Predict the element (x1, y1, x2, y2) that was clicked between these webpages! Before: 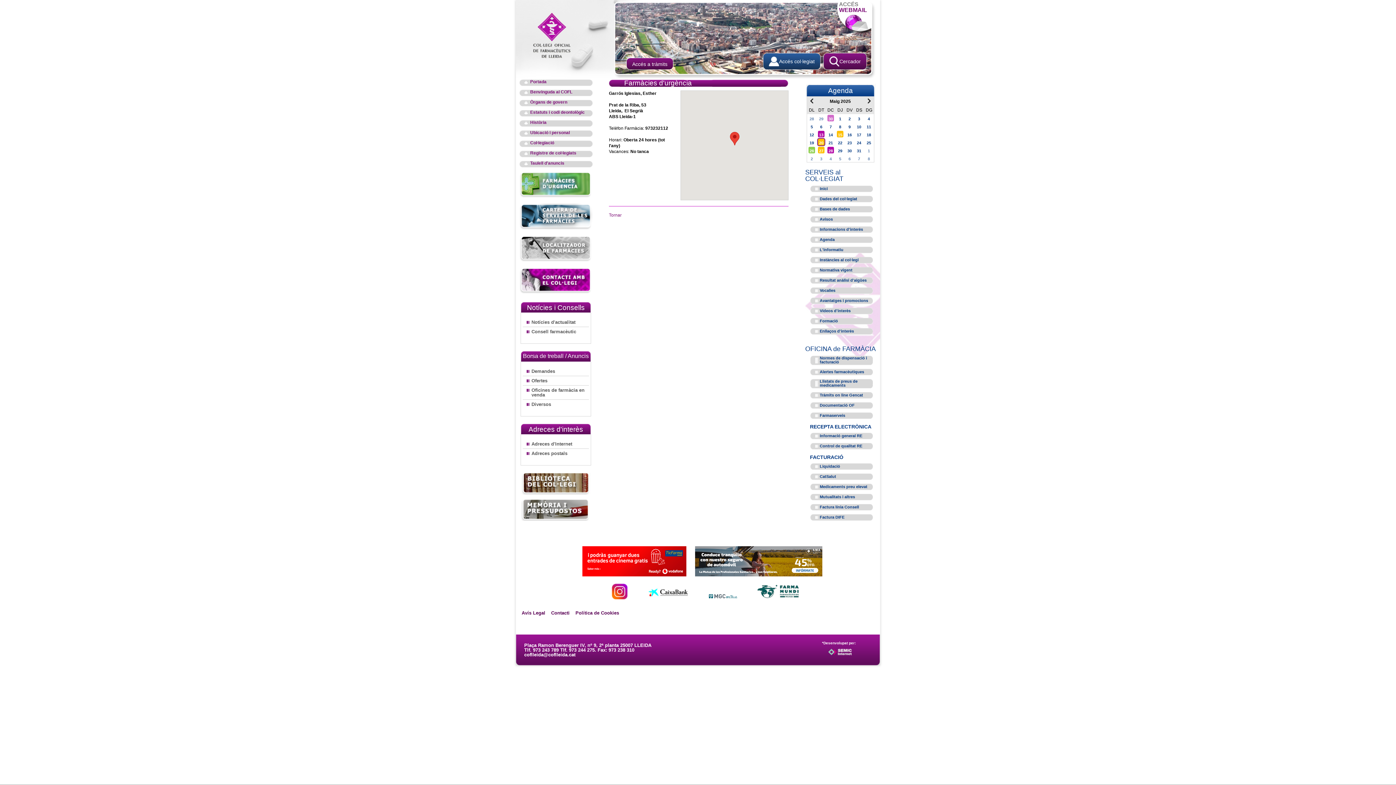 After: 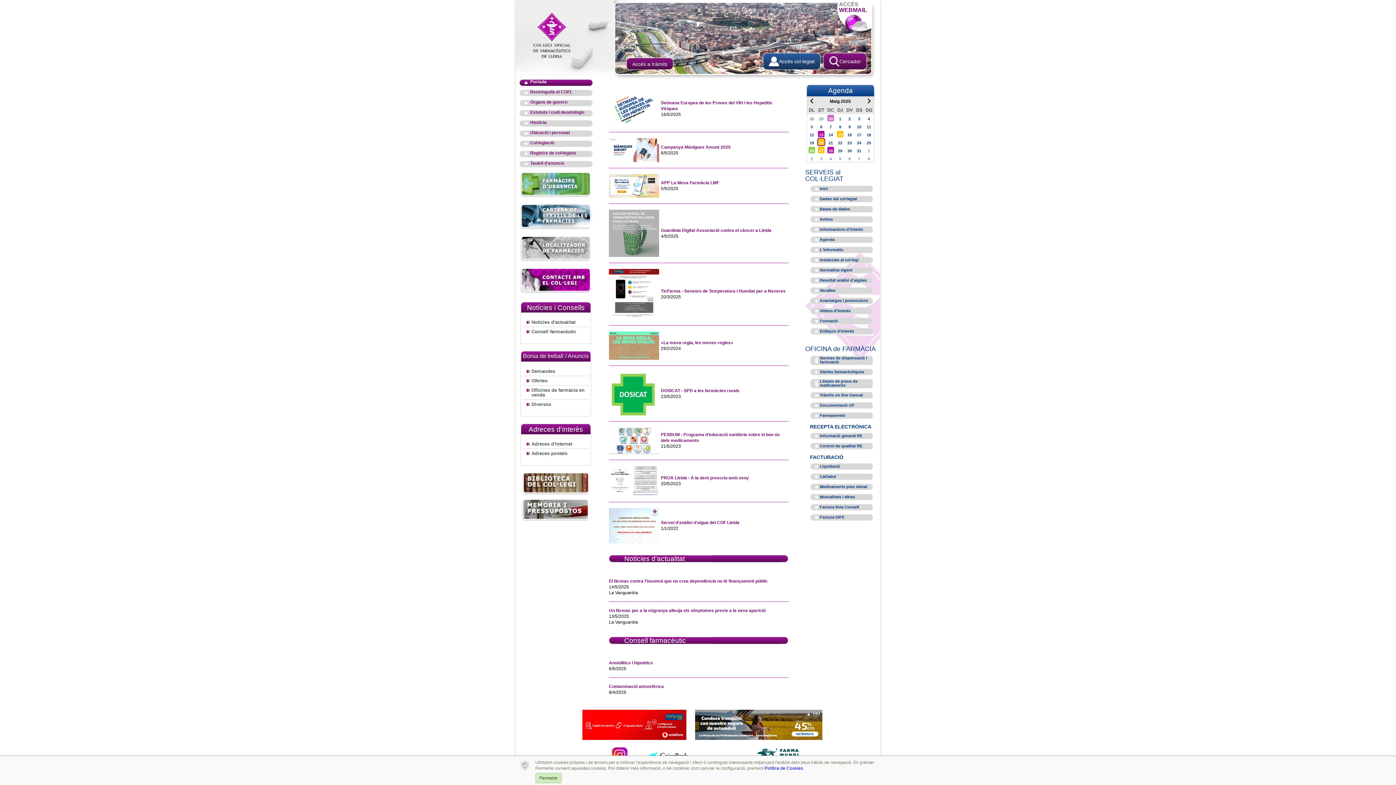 Action: bbox: (519, 79, 592, 86) label: Portada